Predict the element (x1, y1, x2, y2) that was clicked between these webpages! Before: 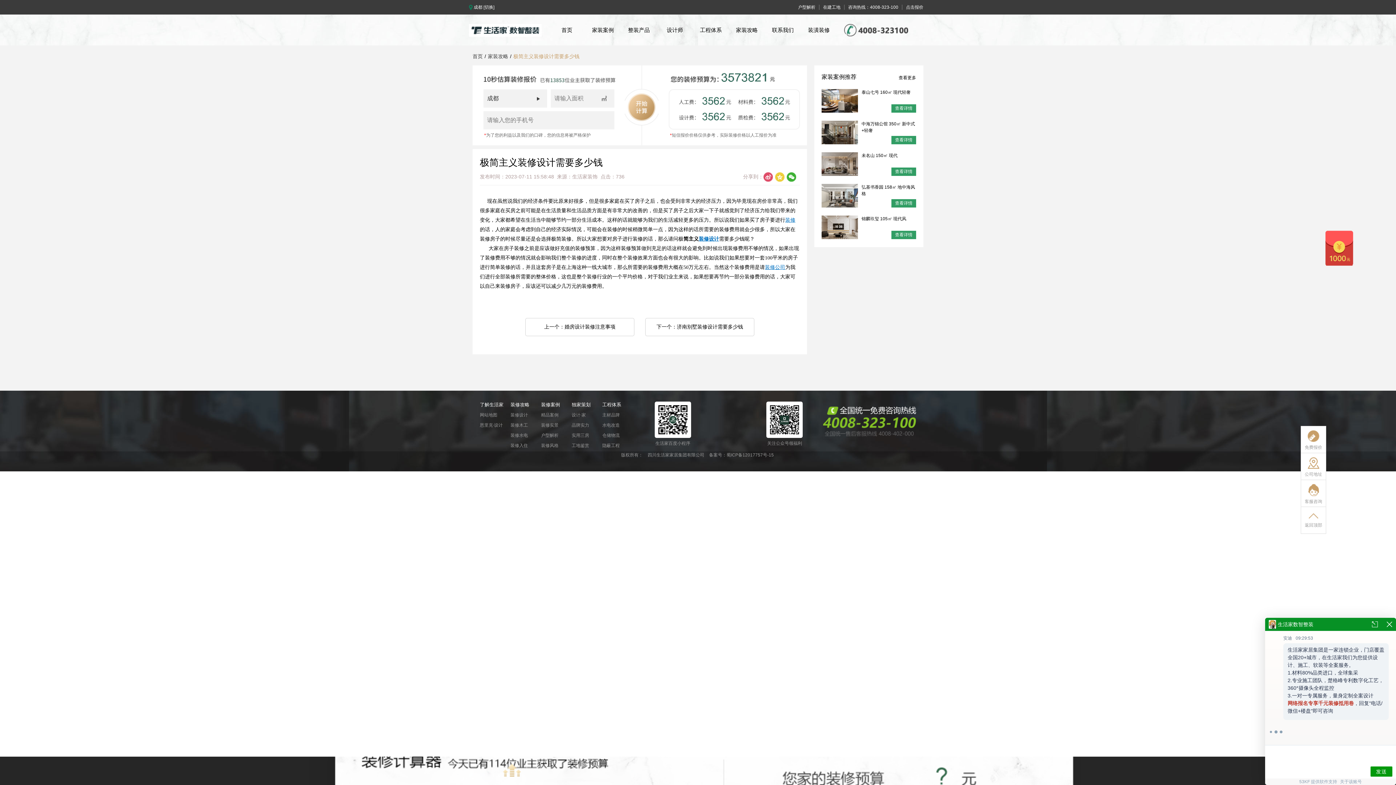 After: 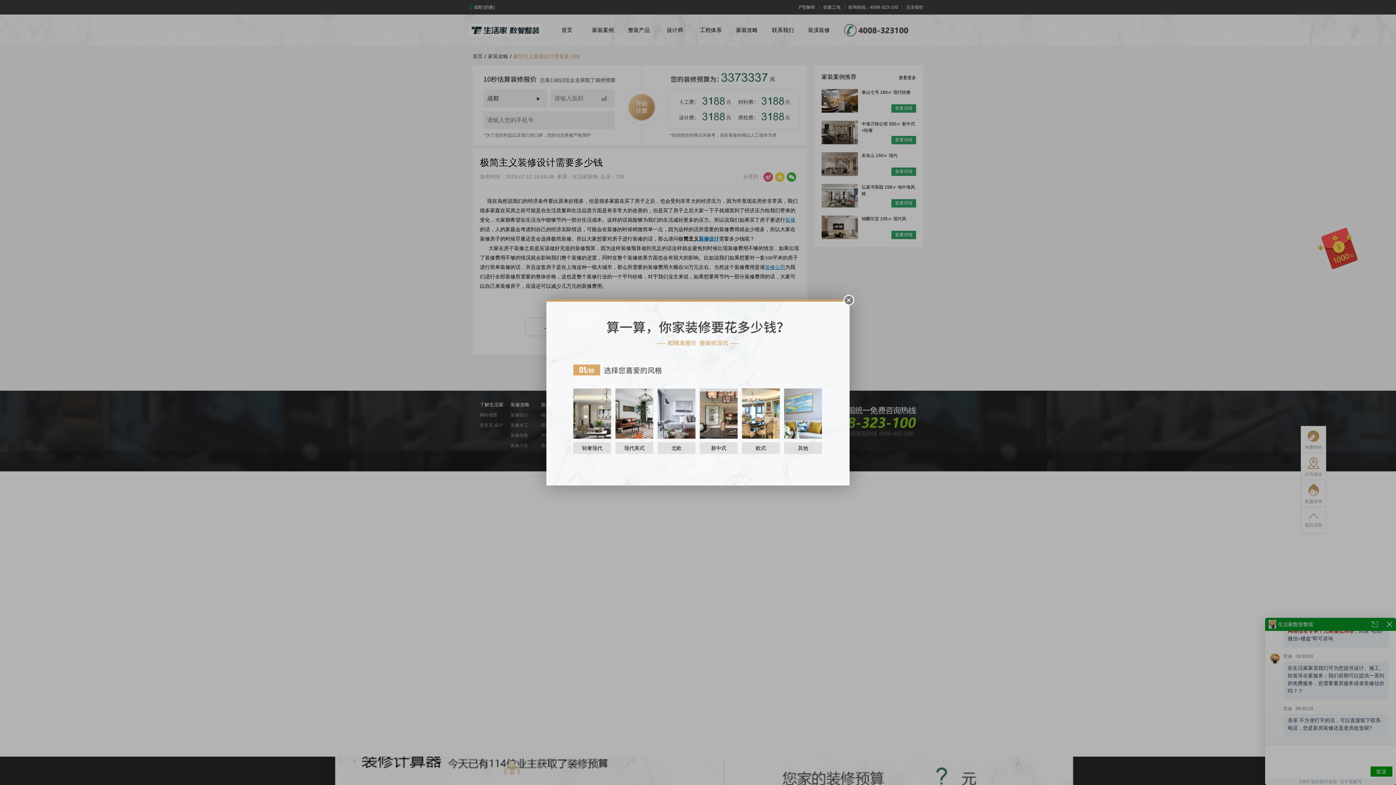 Action: bbox: (1301, 426, 1326, 453) label: 免费报价